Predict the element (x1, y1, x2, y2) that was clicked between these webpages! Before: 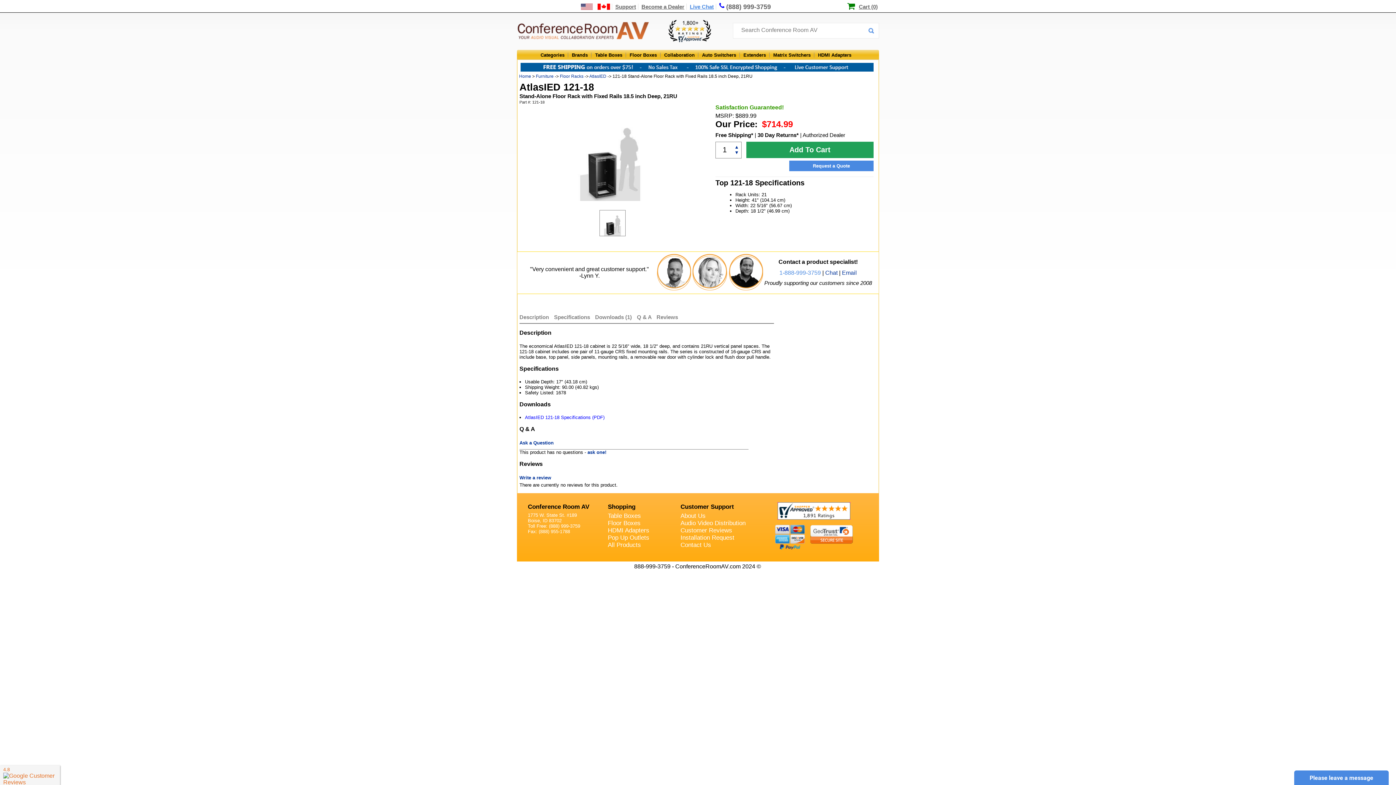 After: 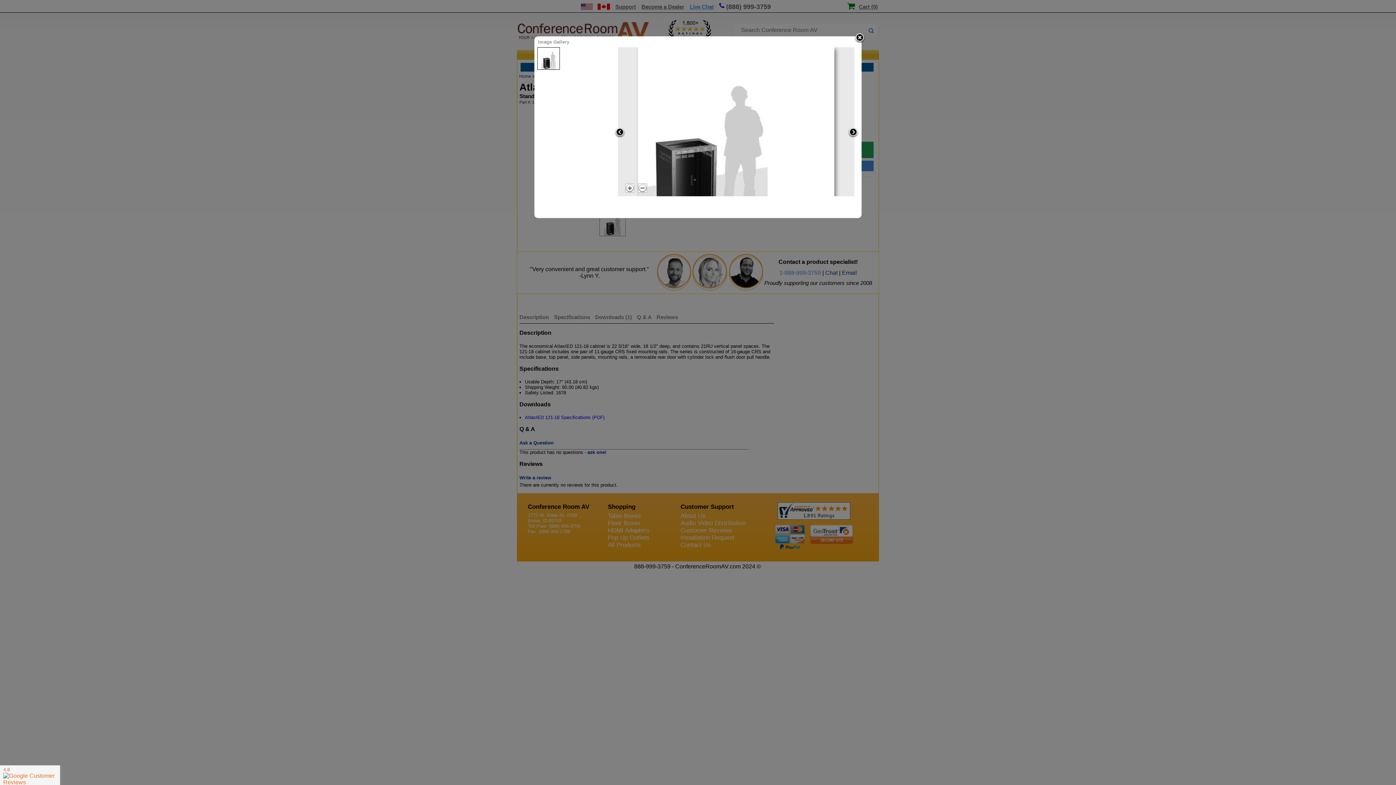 Action: bbox: (599, 210, 636, 236)